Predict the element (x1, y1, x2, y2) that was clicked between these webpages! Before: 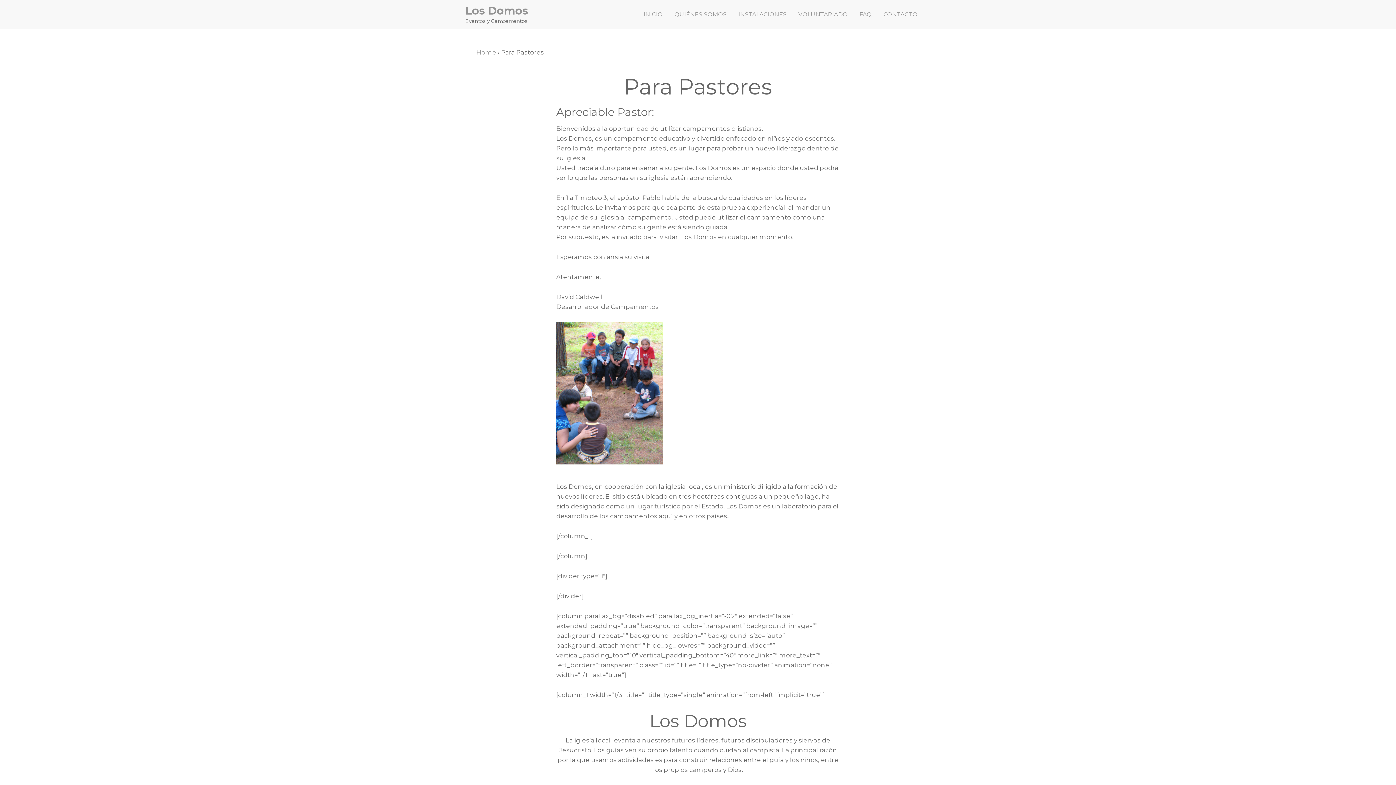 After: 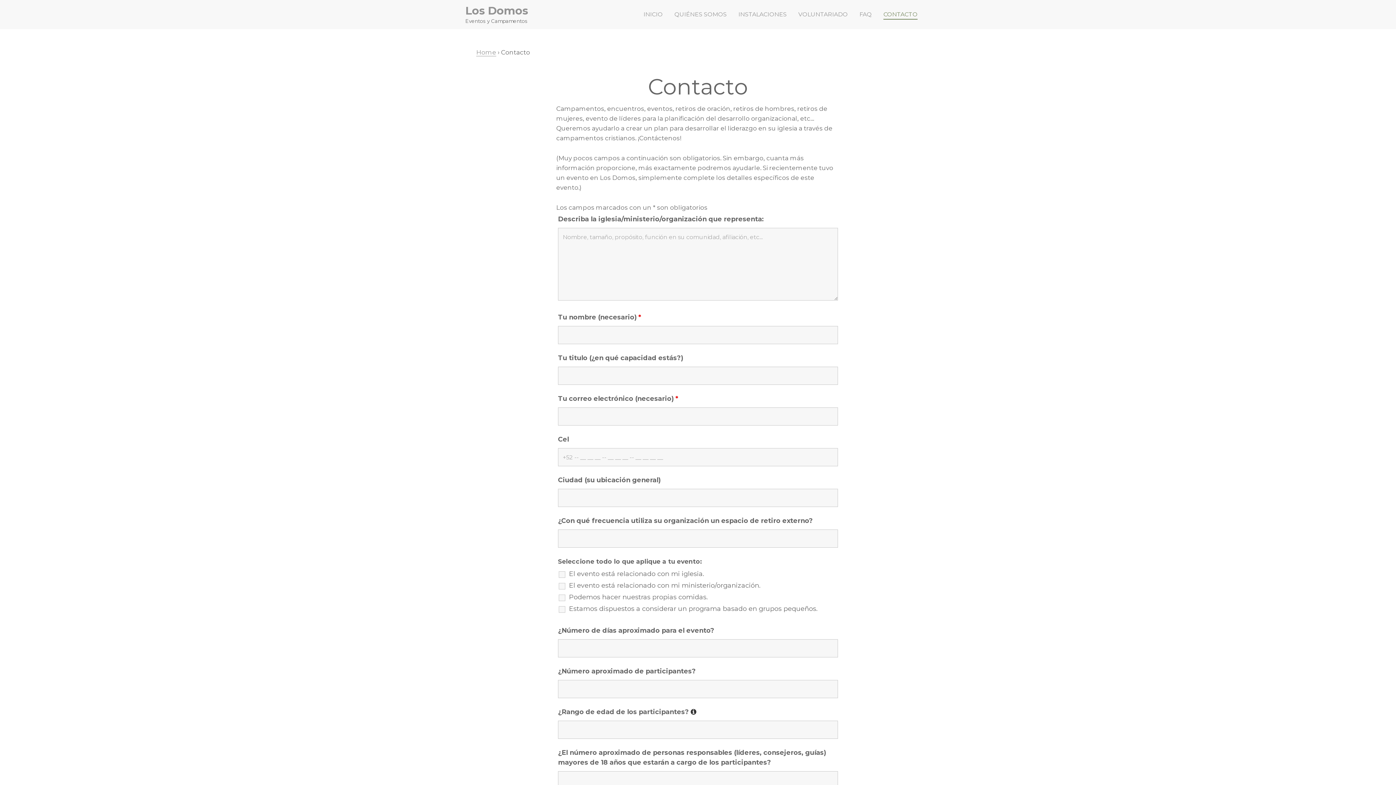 Action: label: CONTACTO bbox: (877, 0, 923, 29)